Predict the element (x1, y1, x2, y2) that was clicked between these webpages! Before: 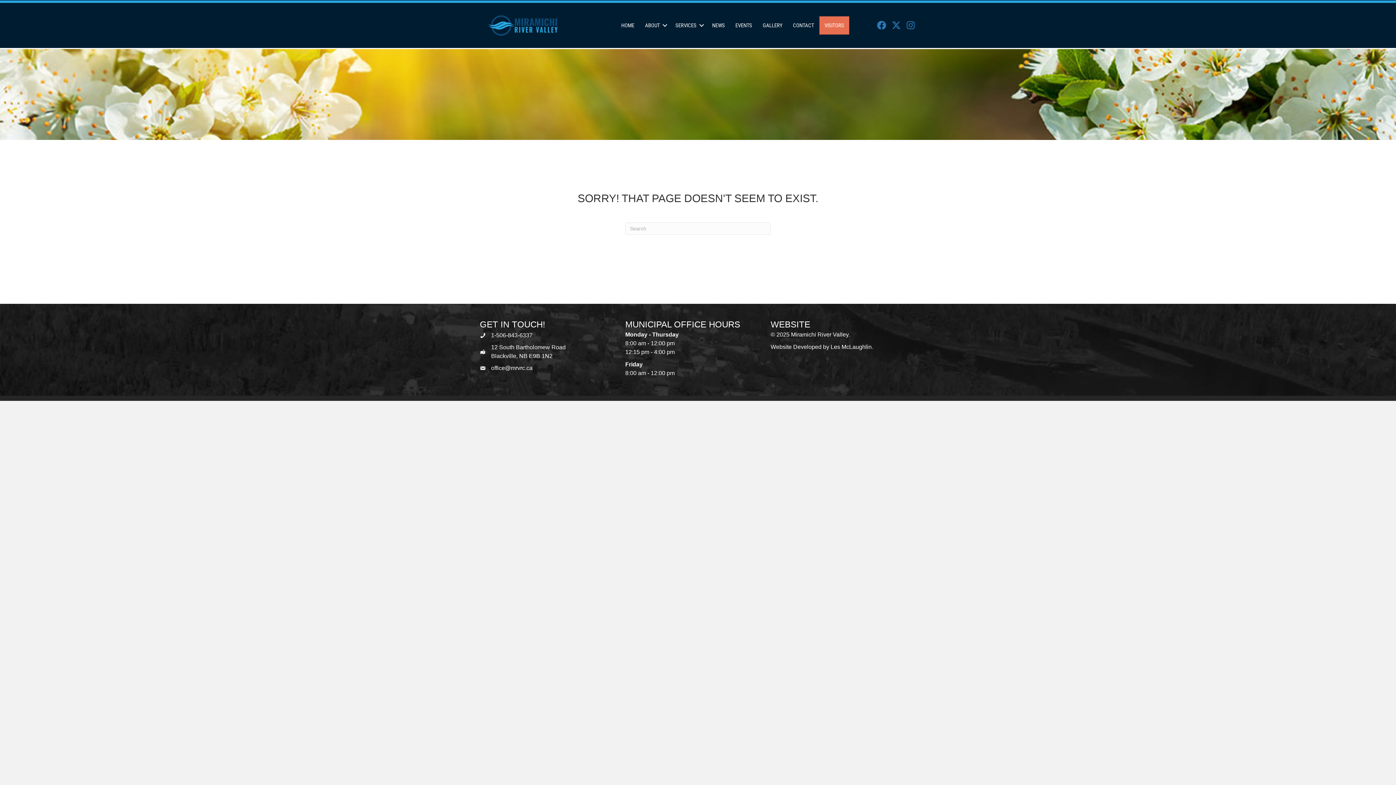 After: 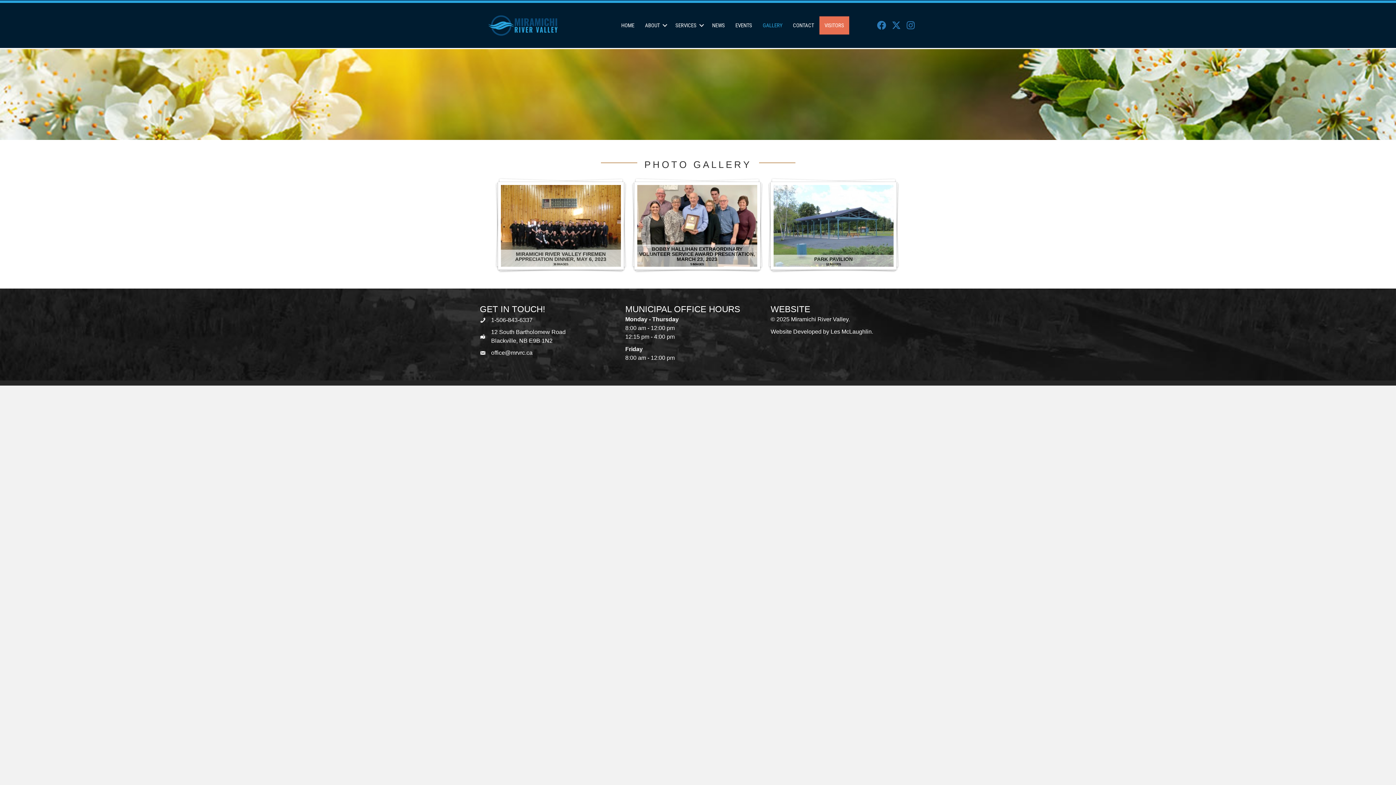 Action: label: GALLERY bbox: (757, 16, 787, 34)